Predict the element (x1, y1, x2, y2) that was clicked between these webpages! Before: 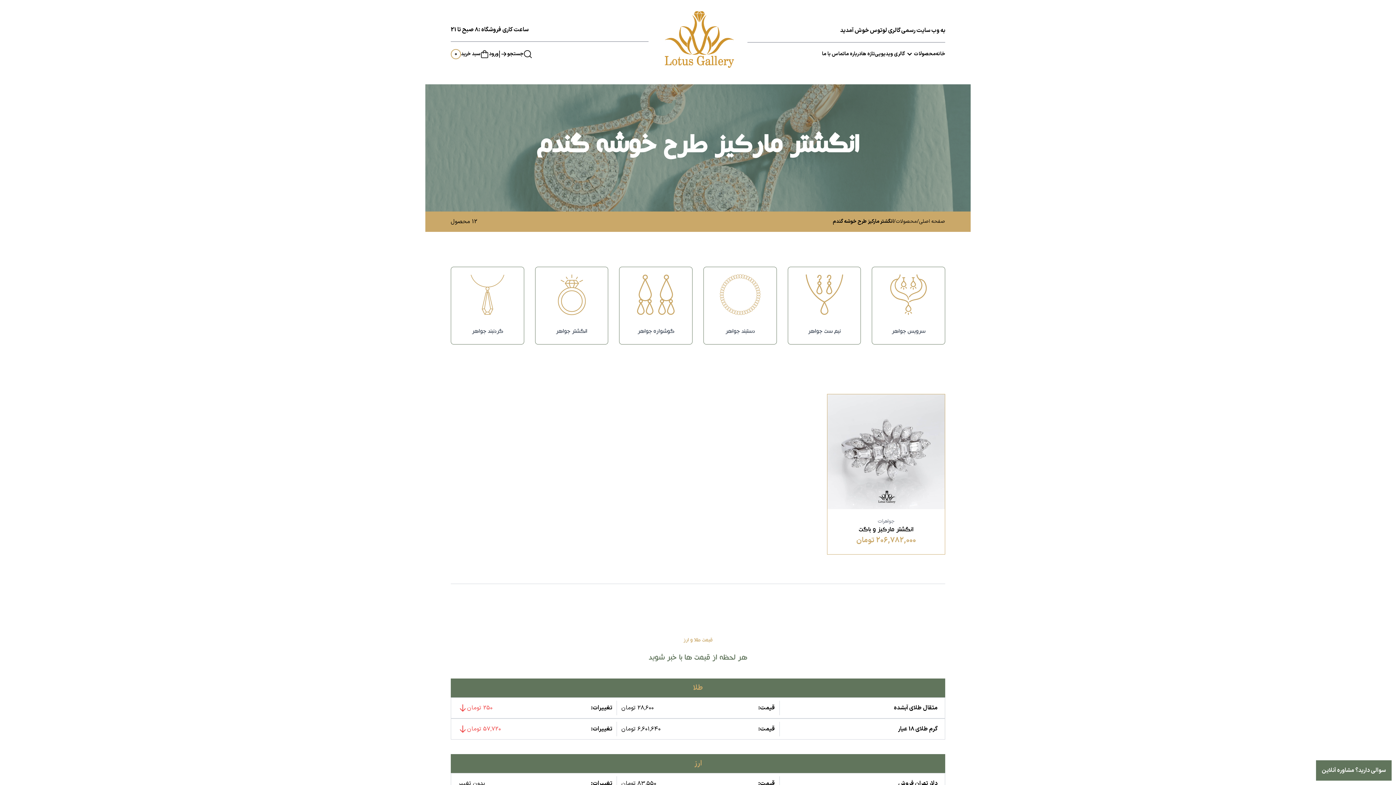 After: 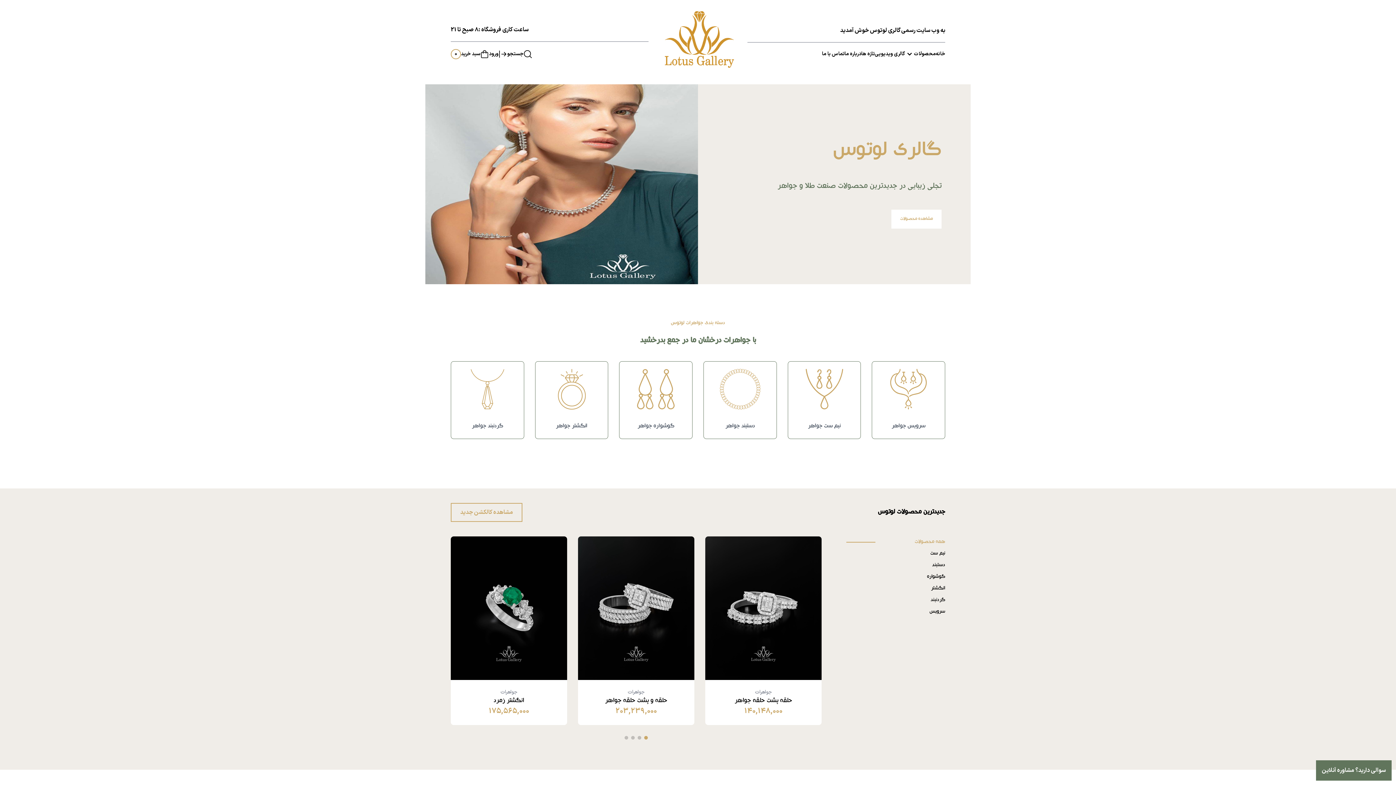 Action: bbox: (936, 50, 945, 57) label: خانه